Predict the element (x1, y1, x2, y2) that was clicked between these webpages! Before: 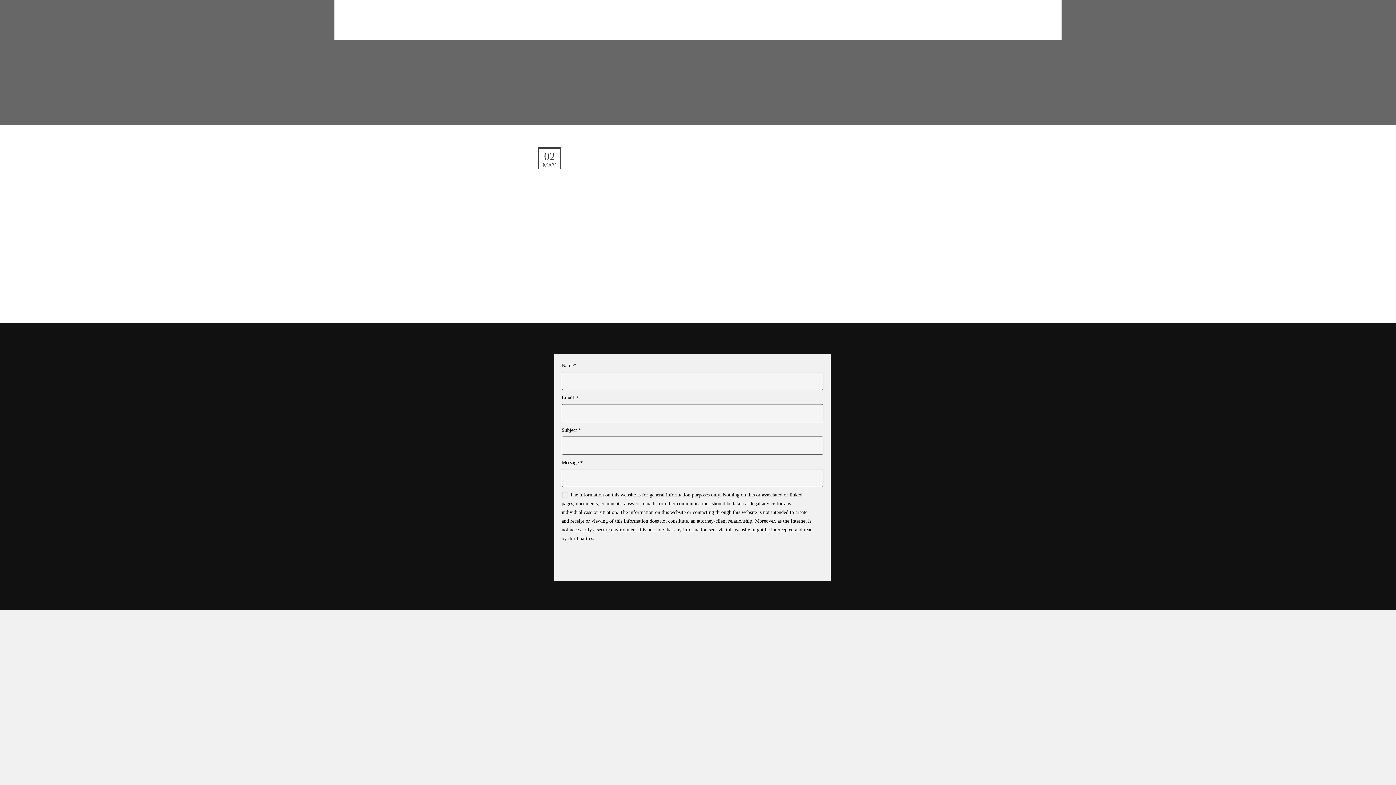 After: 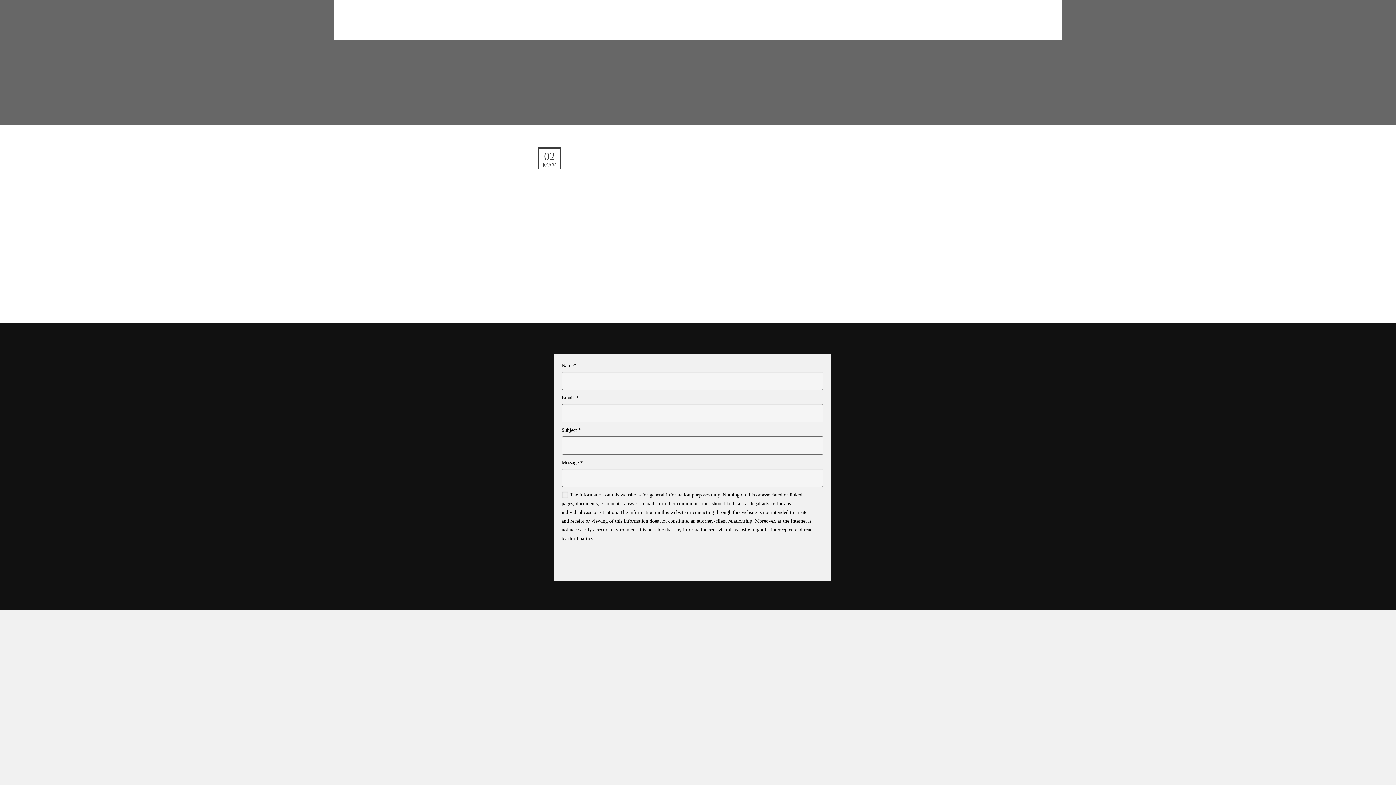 Action: bbox: (804, 280, 824, 288)